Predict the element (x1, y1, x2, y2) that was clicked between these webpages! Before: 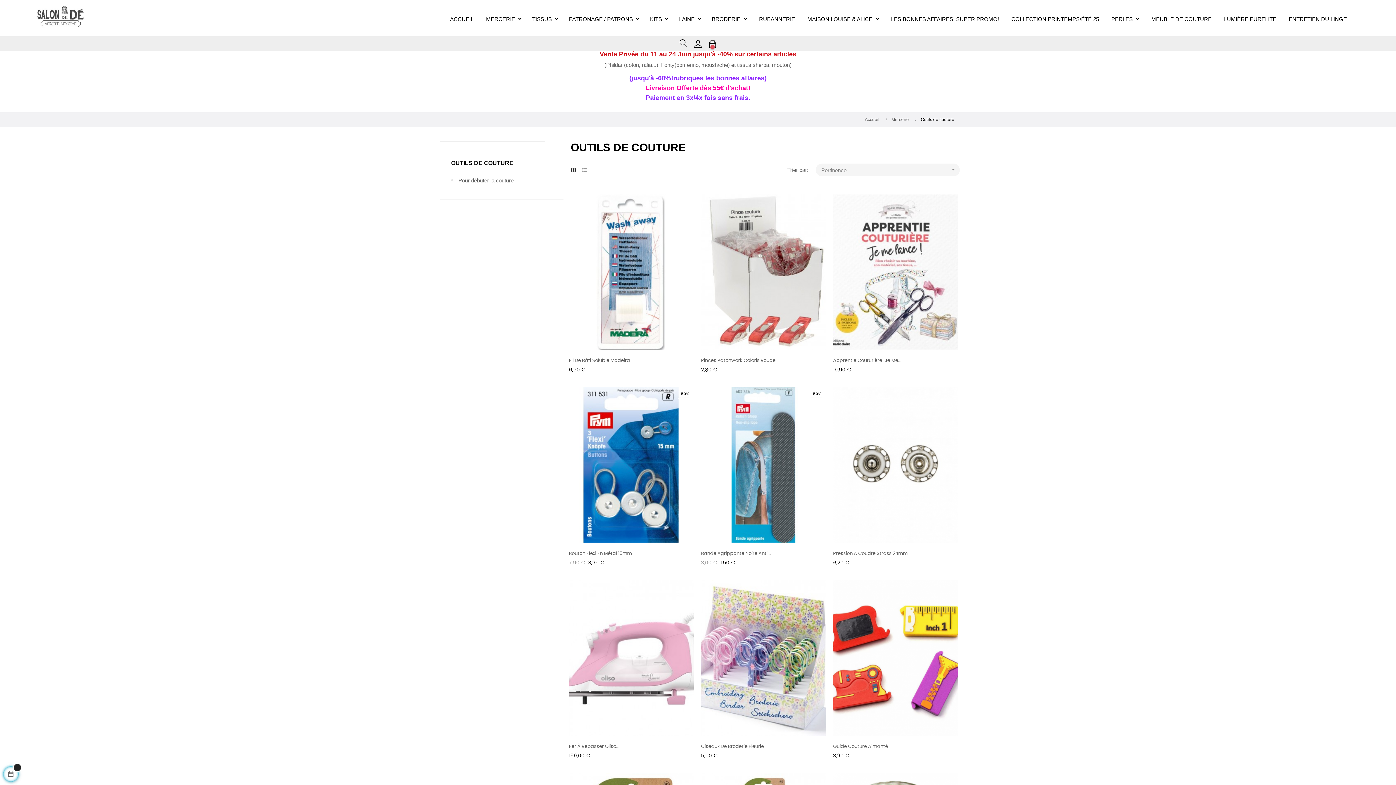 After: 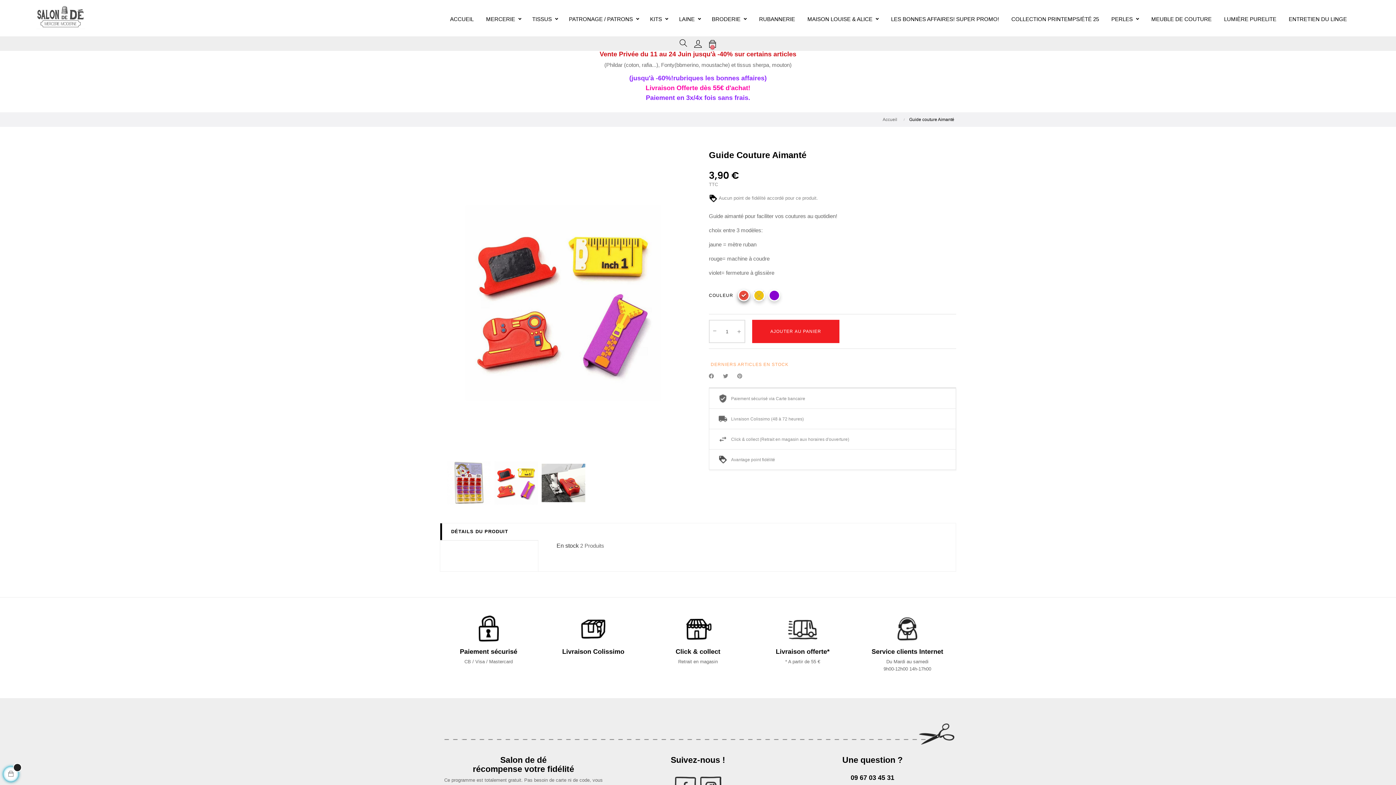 Action: bbox: (833, 580, 958, 736)